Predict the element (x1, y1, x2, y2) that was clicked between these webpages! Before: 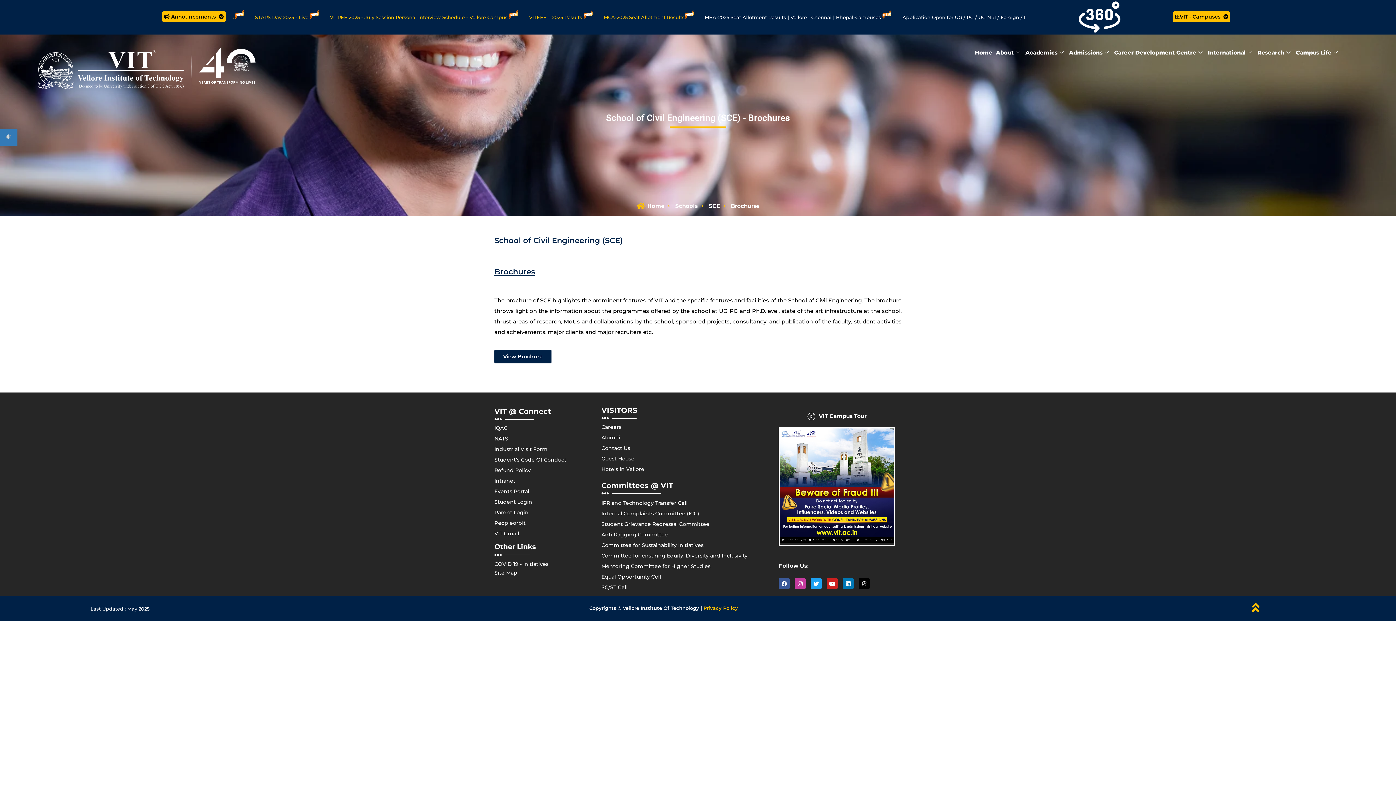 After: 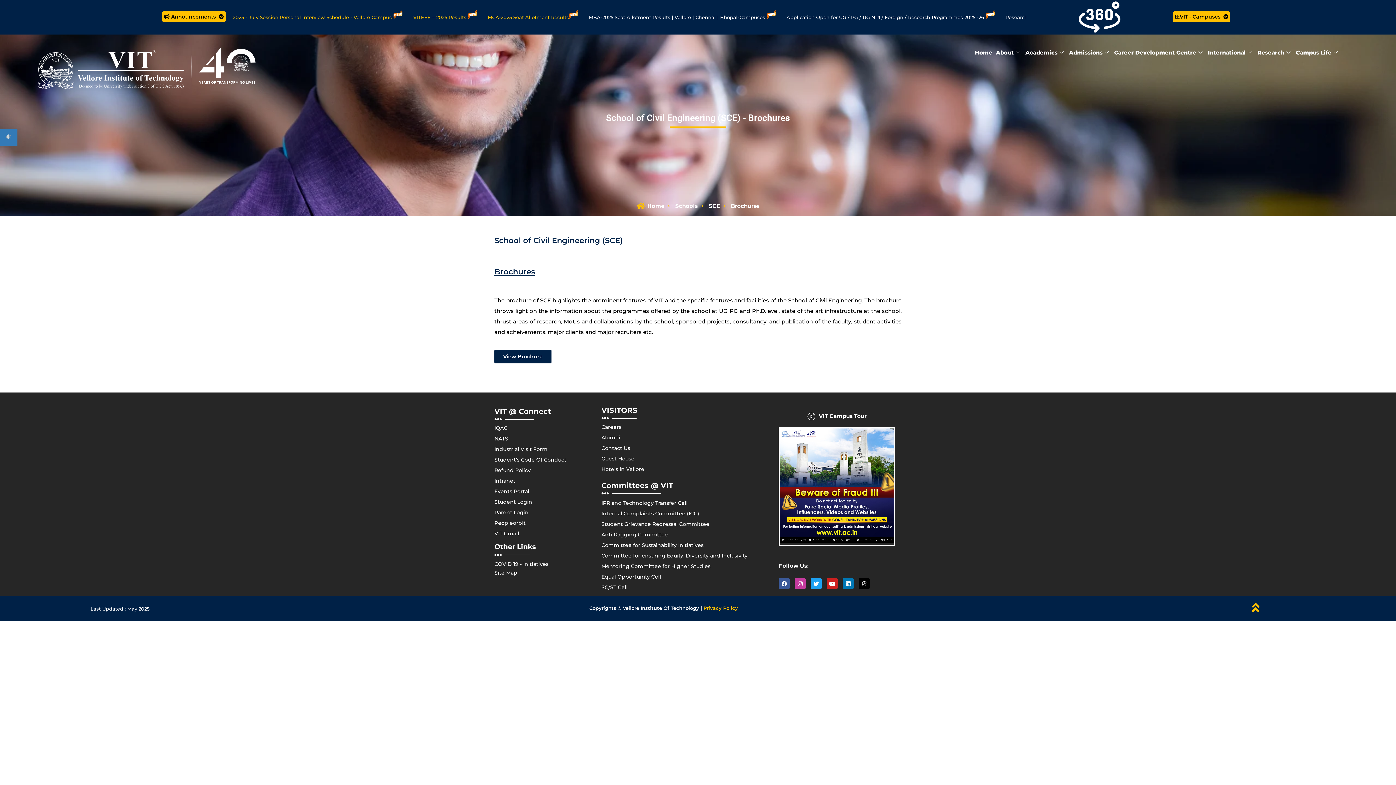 Action: bbox: (1250, 601, 1262, 613)